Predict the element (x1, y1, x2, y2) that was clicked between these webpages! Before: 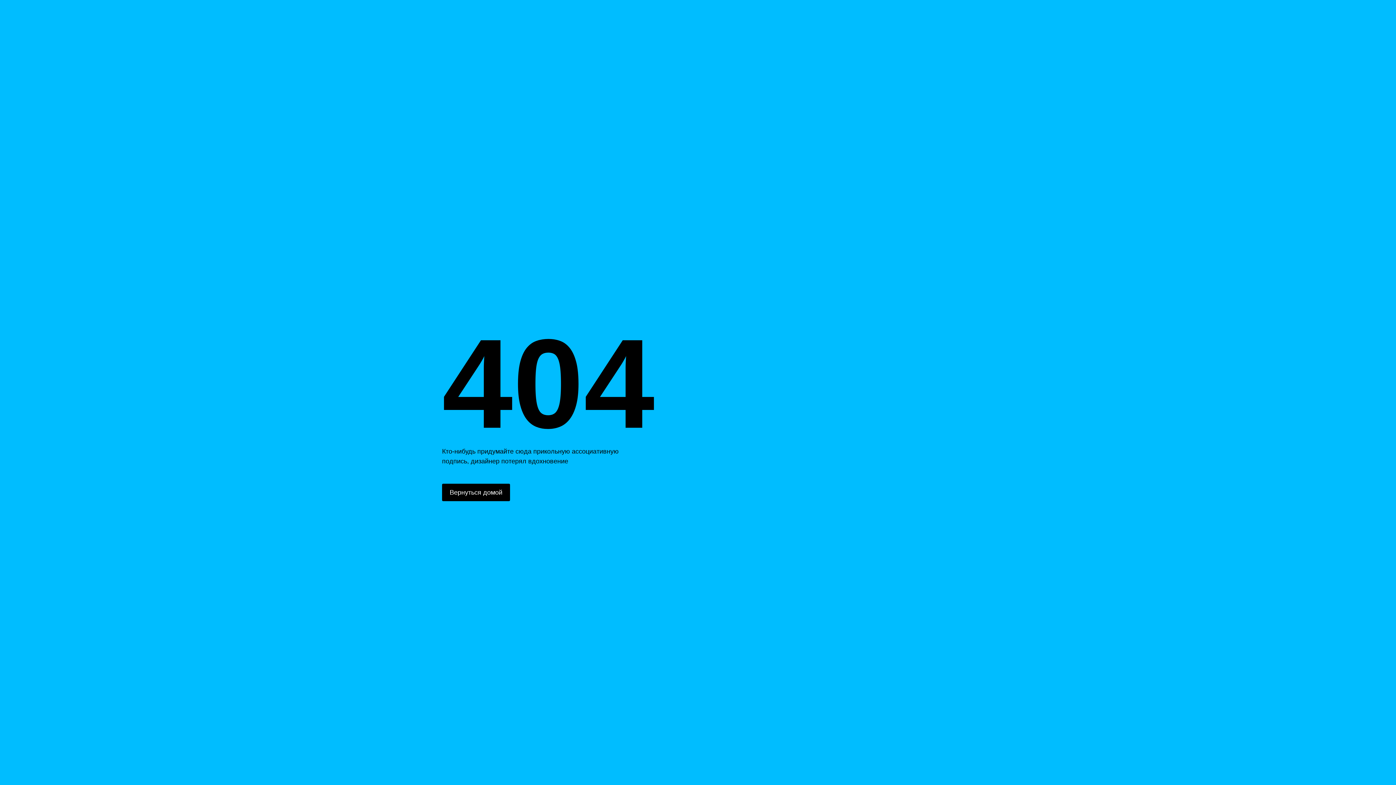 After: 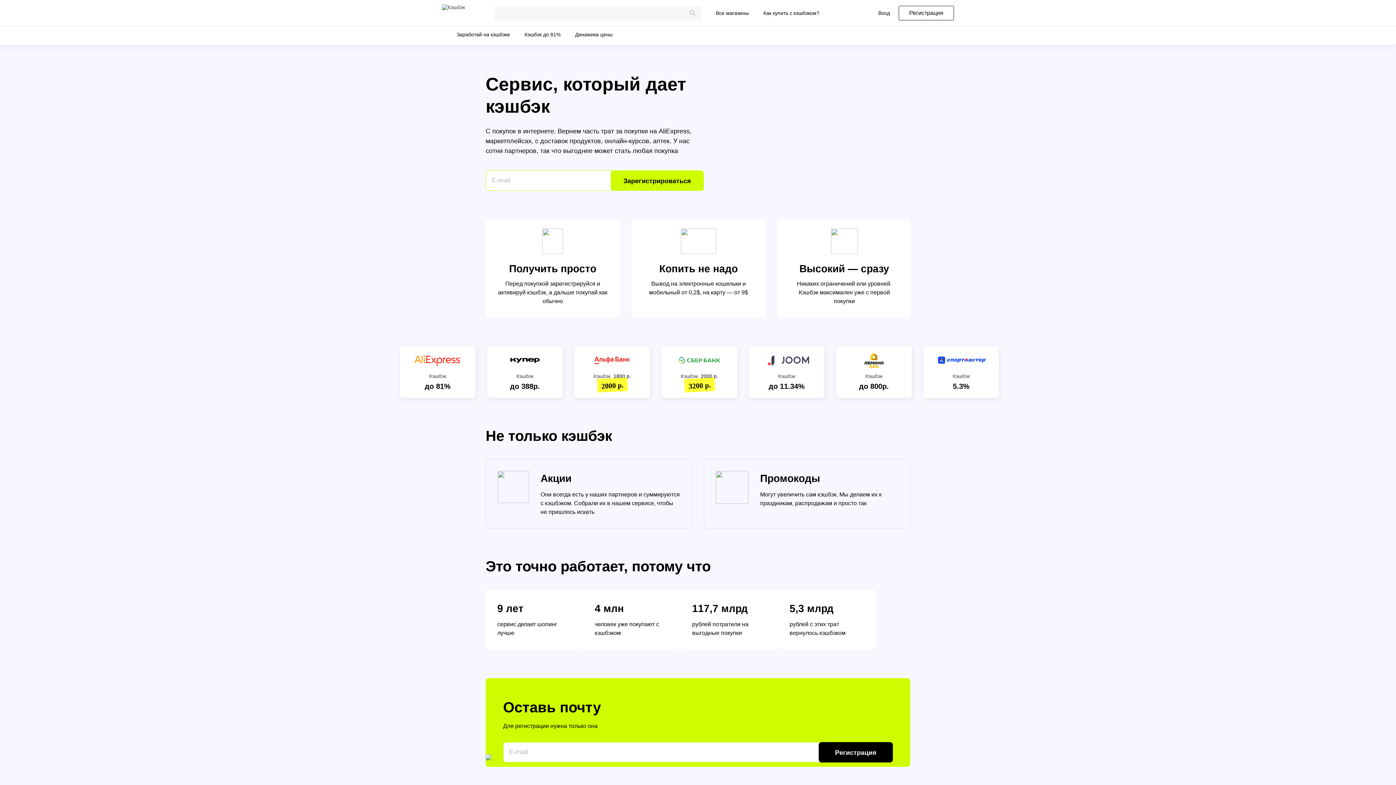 Action: label: Вернуться домой bbox: (442, 484, 510, 501)